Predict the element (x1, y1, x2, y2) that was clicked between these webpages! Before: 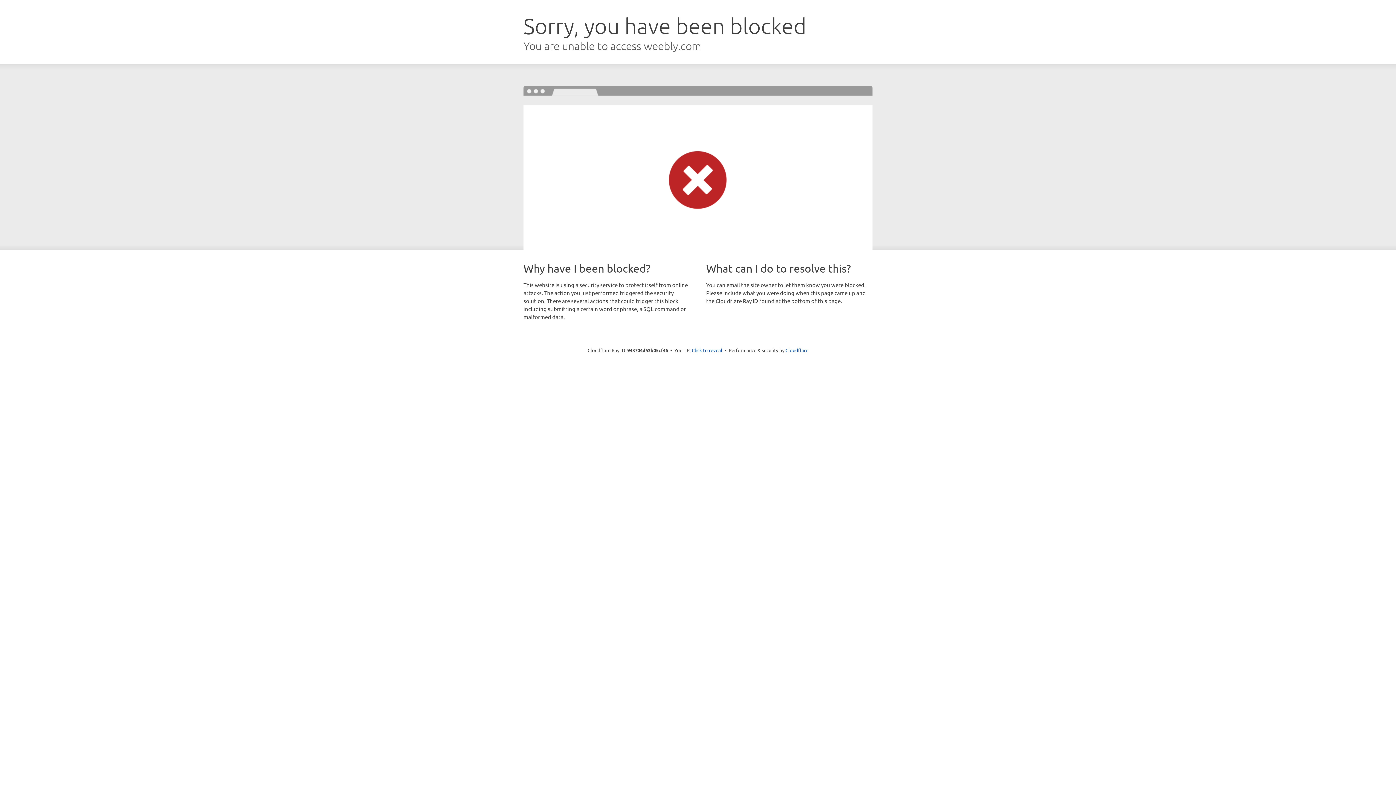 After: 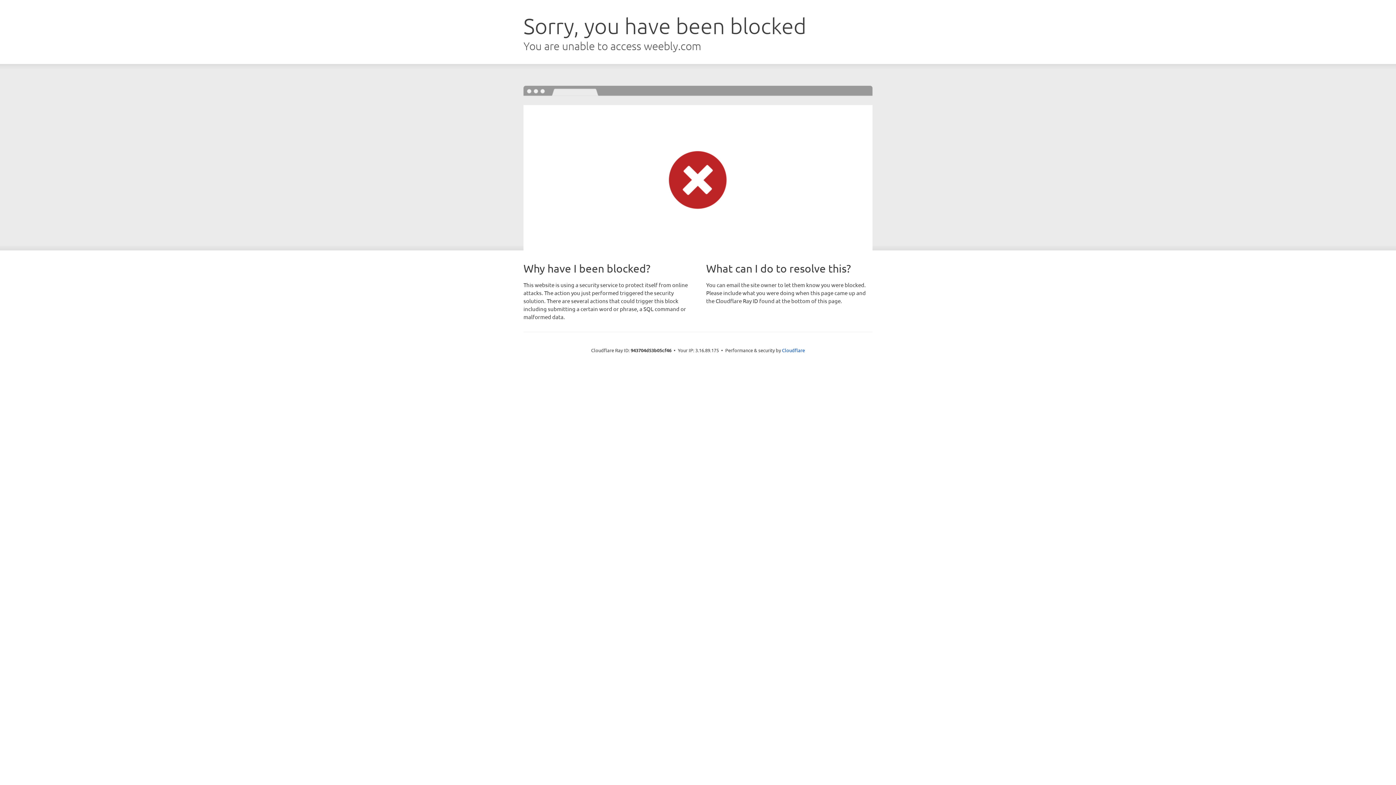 Action: bbox: (692, 346, 722, 353) label: Click to reveal